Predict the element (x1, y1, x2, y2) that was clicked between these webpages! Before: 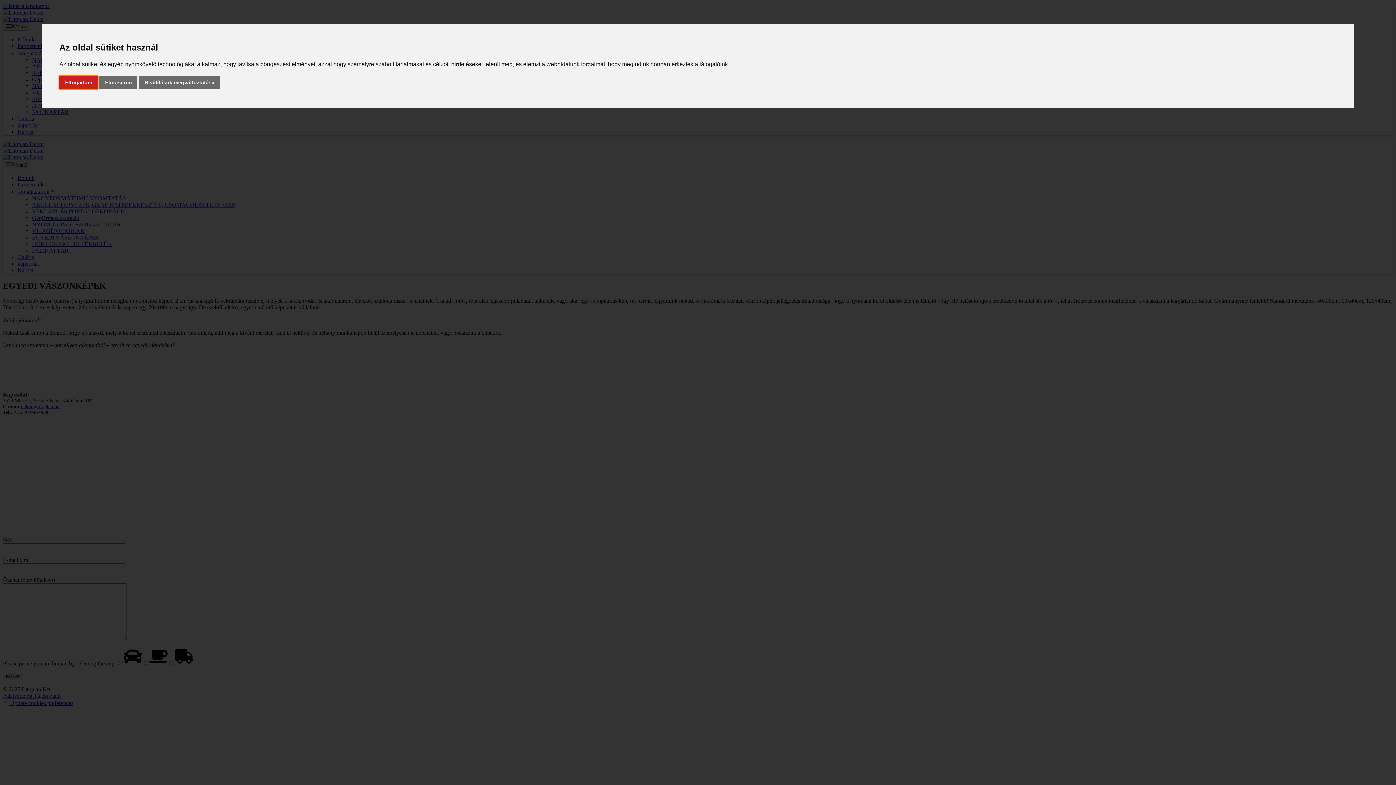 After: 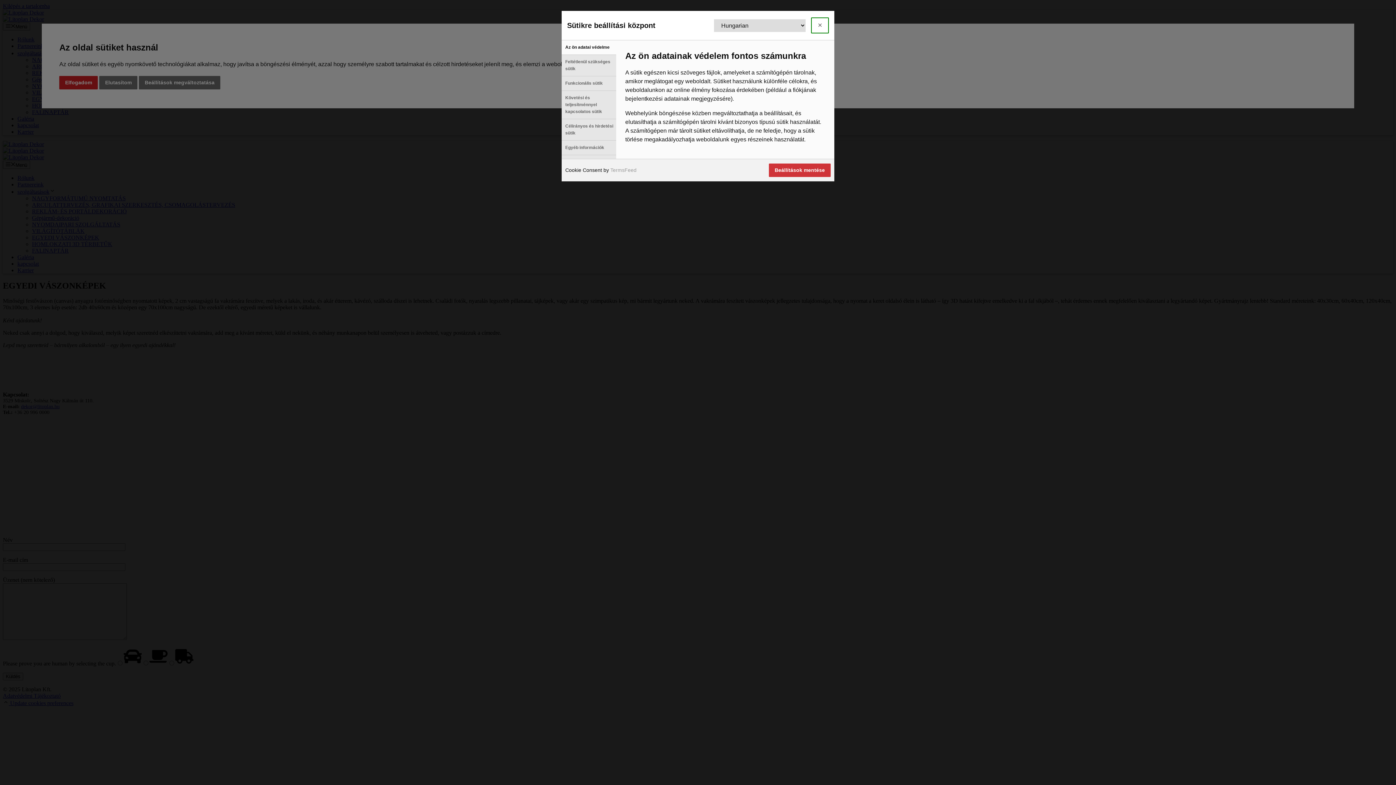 Action: bbox: (138, 75, 220, 89) label: Beállítások megváltoztatása